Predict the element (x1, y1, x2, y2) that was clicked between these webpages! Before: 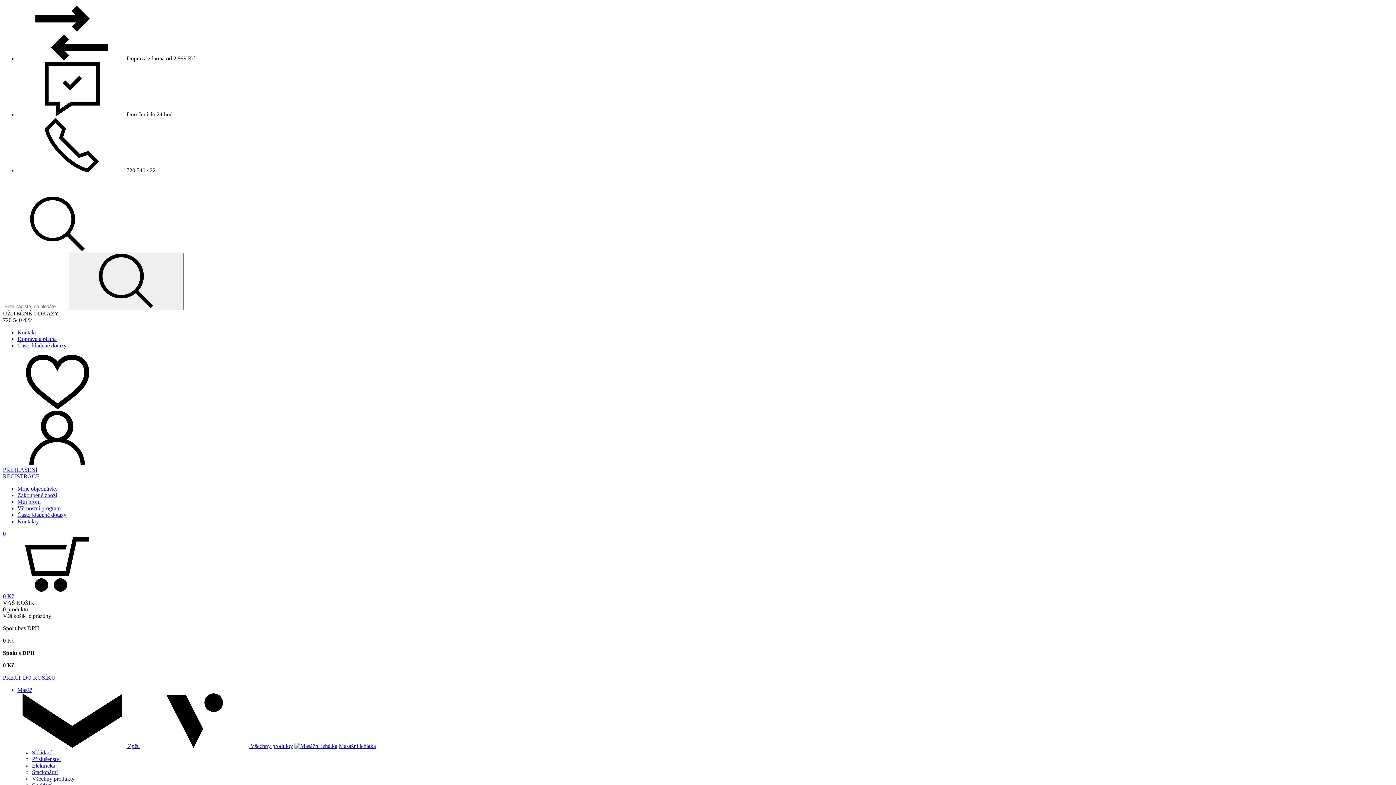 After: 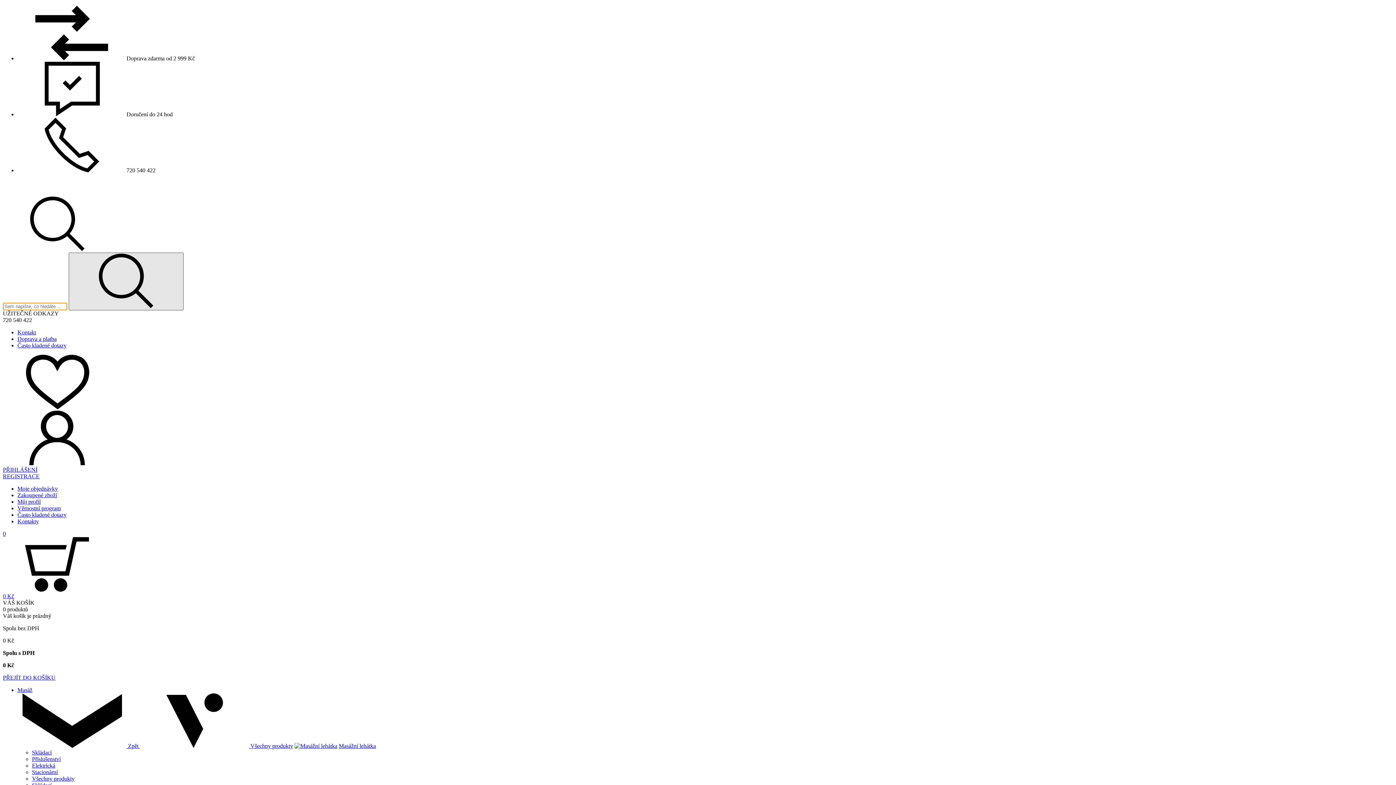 Action: bbox: (68, 252, 183, 310)